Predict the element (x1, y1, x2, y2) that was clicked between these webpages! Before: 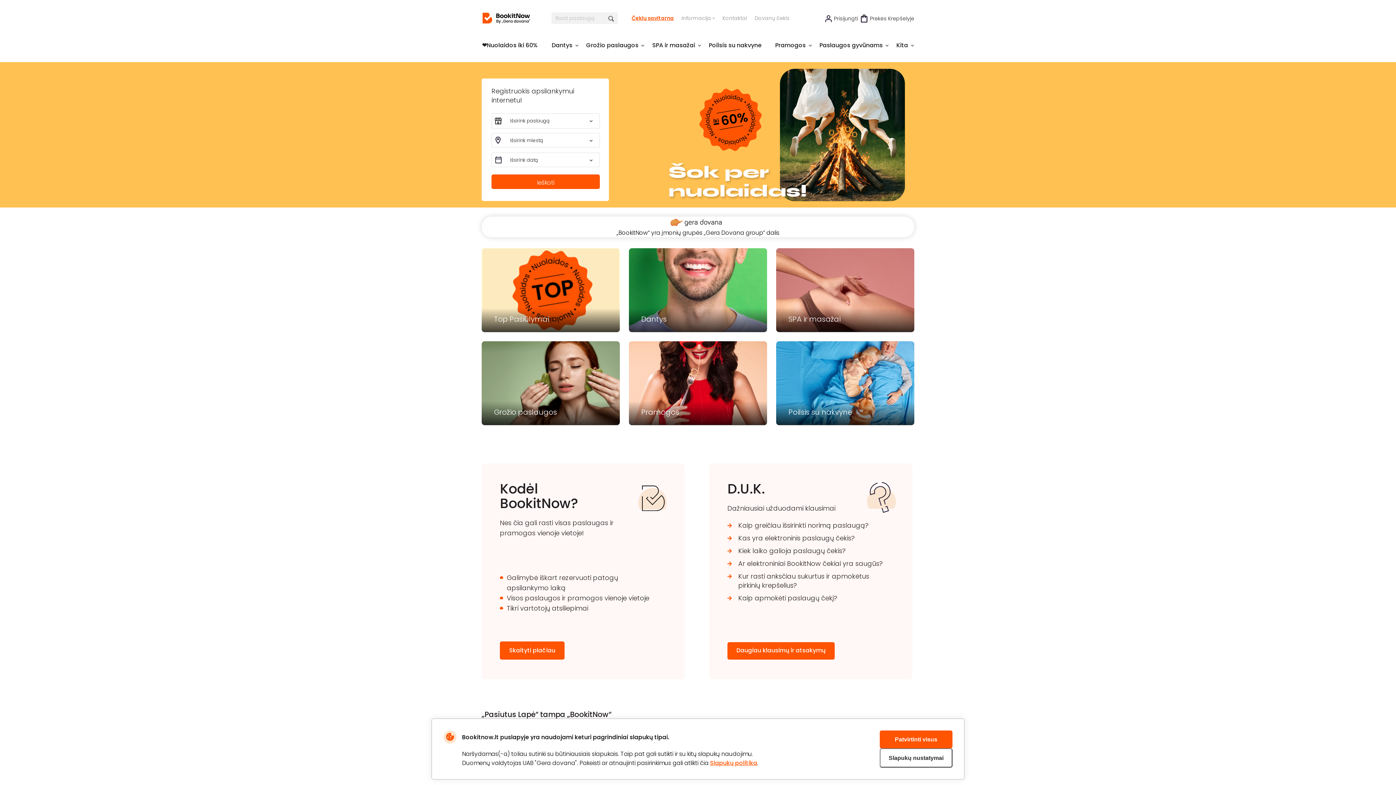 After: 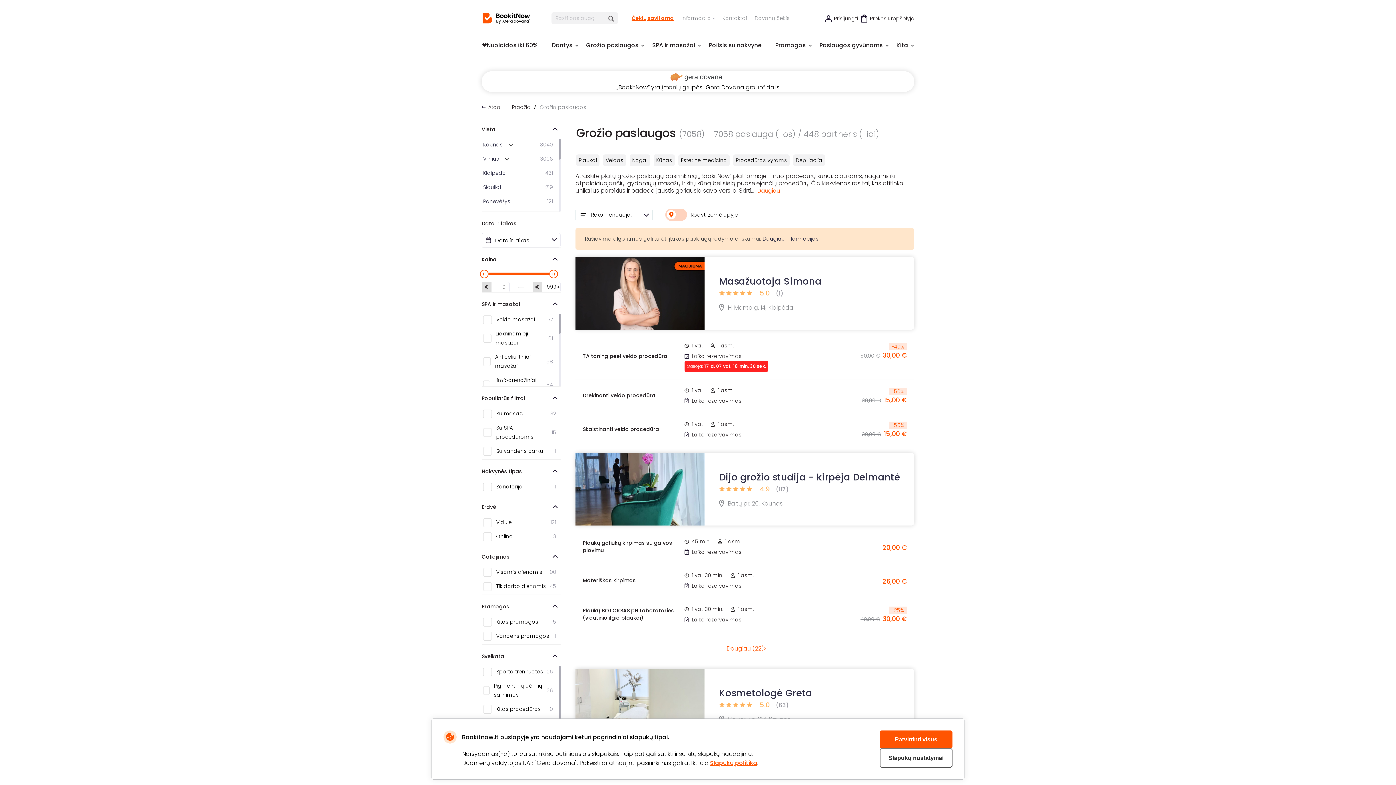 Action: bbox: (481, 341, 620, 425) label: Grožio paslaugos